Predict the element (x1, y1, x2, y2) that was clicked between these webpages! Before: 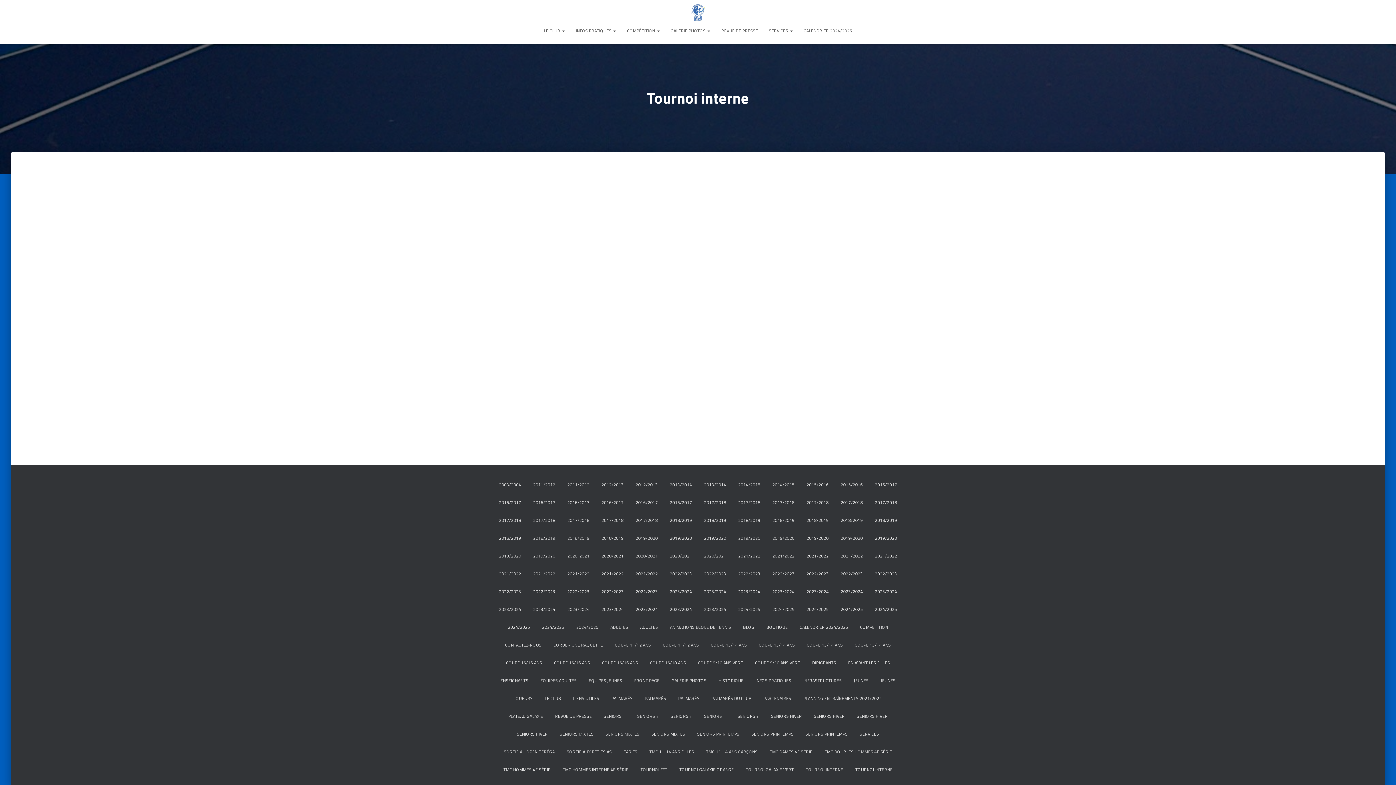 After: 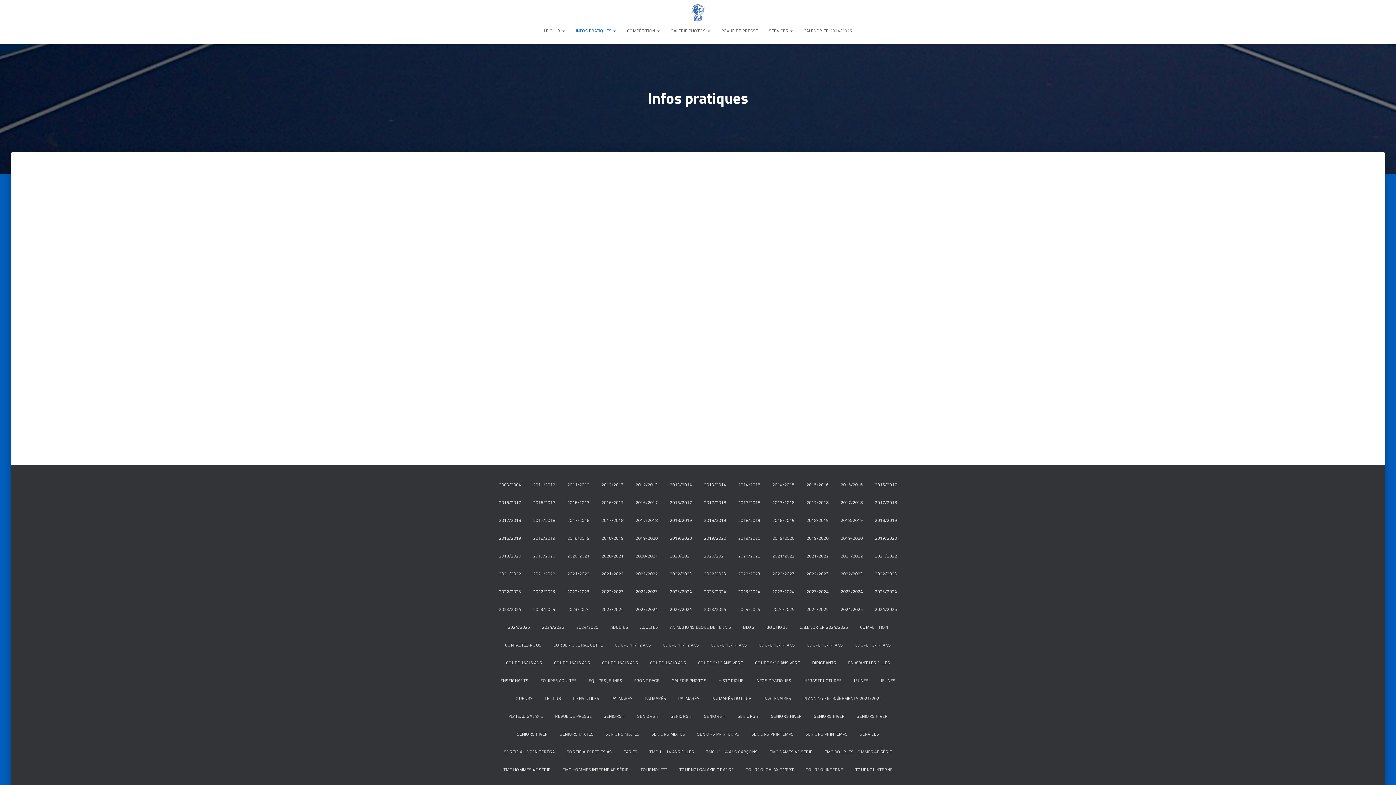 Action: bbox: (570, 21, 621, 40) label: INFOS PRATIQUES 